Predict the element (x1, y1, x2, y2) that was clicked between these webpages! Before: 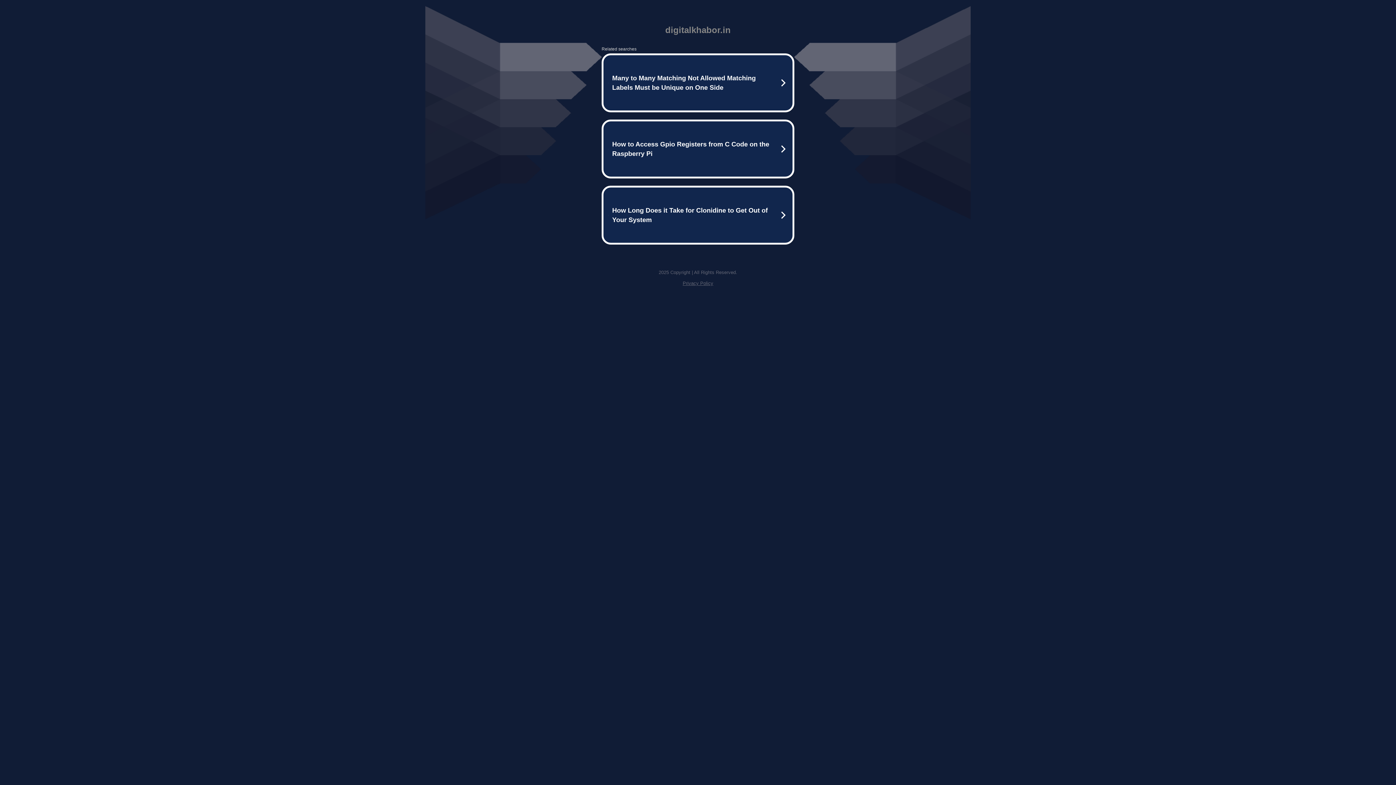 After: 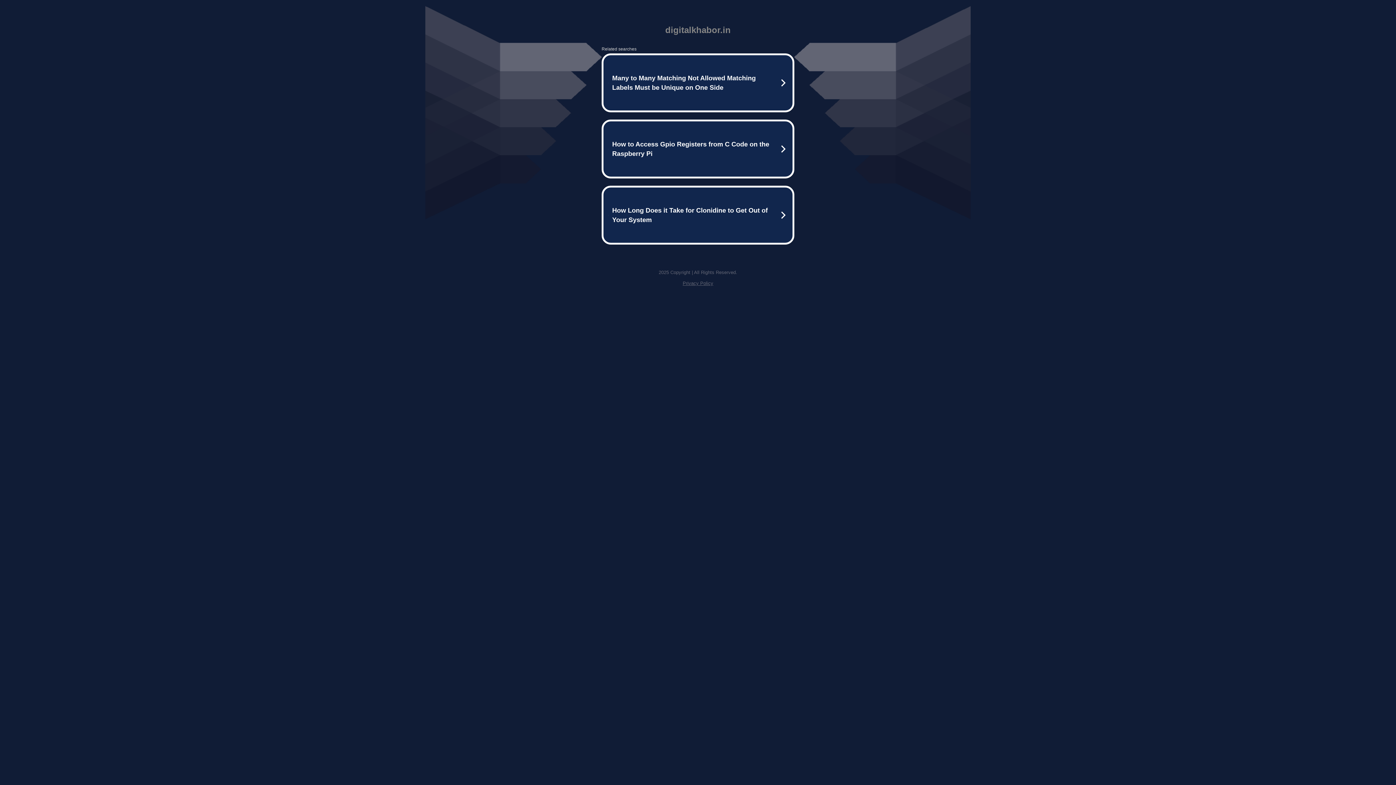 Action: bbox: (682, 280, 713, 286) label: Privacy Policy